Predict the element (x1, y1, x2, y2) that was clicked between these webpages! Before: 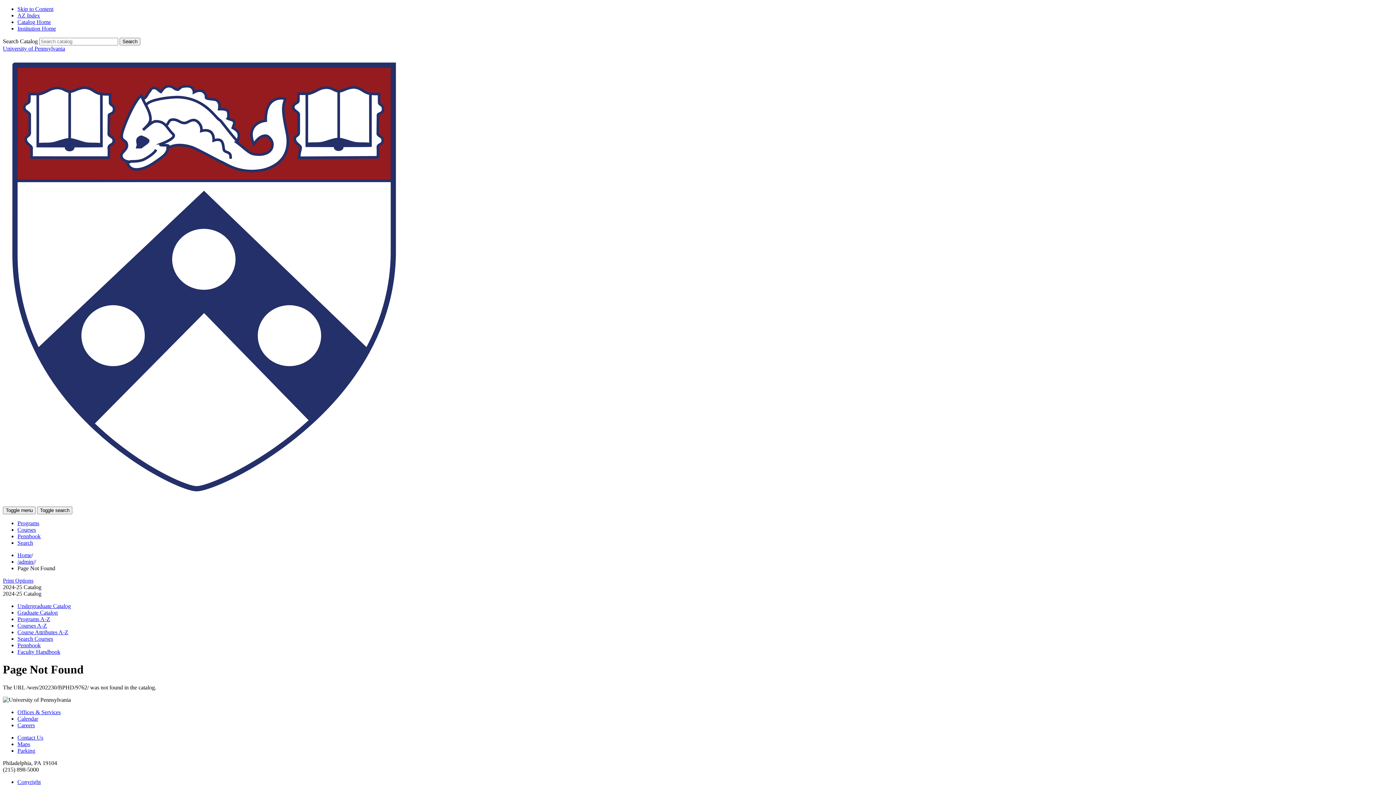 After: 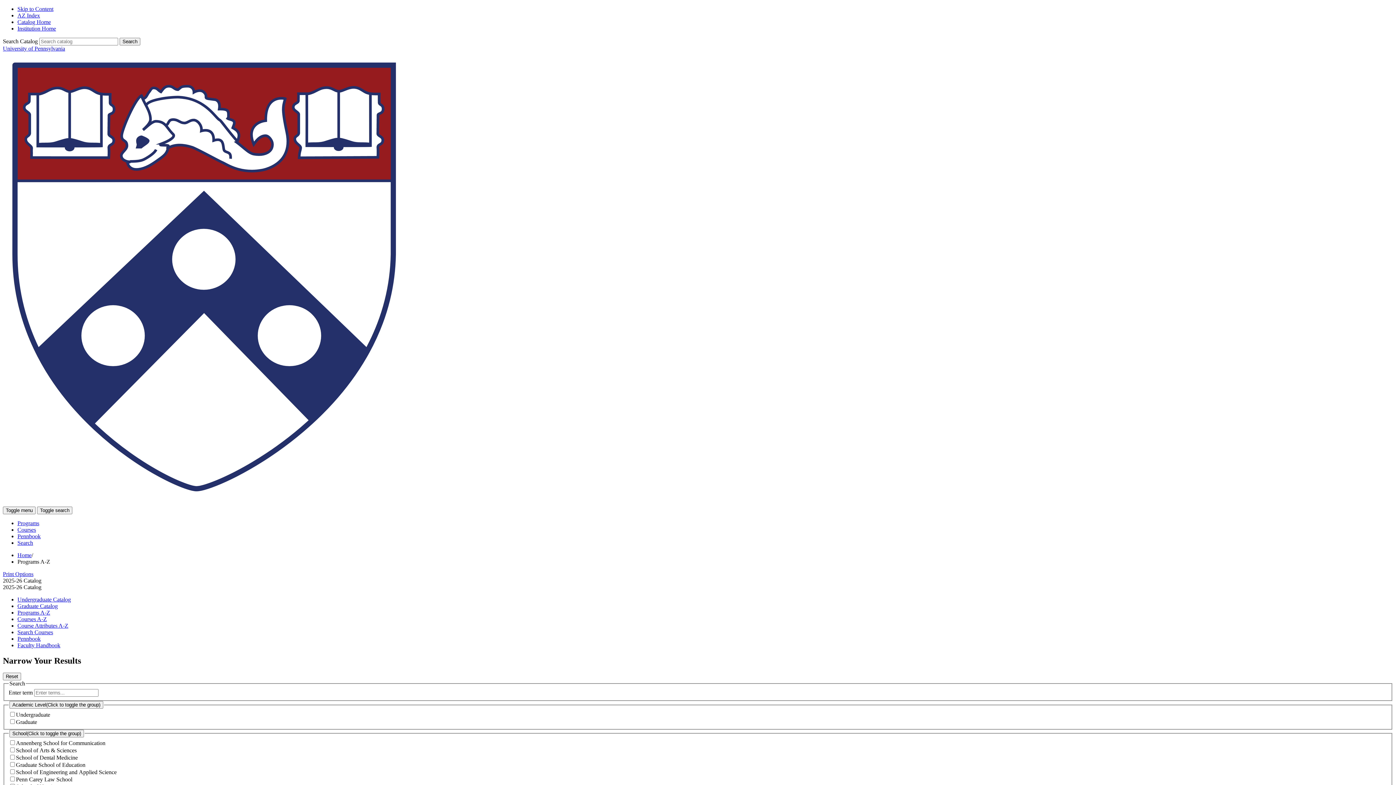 Action: label: Programs bbox: (17, 520, 39, 526)